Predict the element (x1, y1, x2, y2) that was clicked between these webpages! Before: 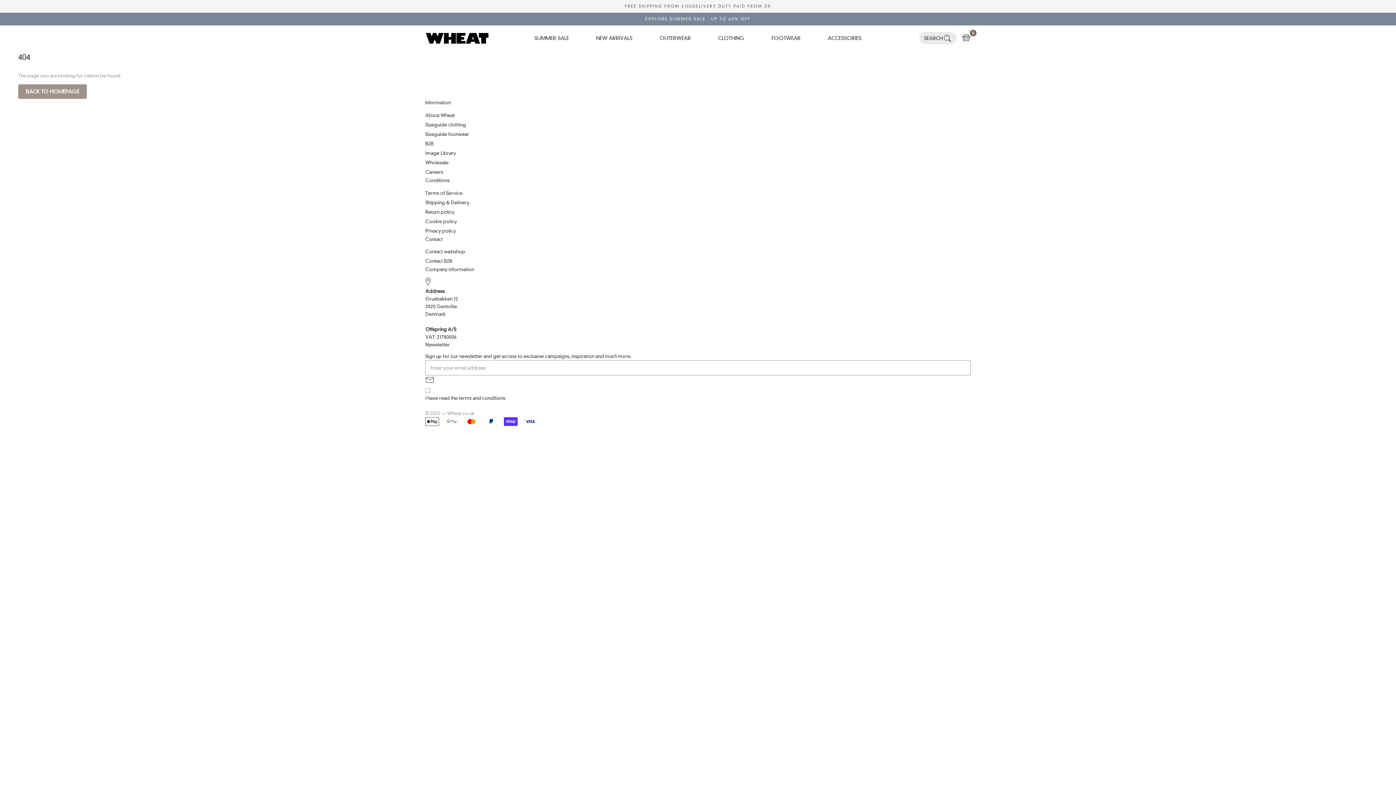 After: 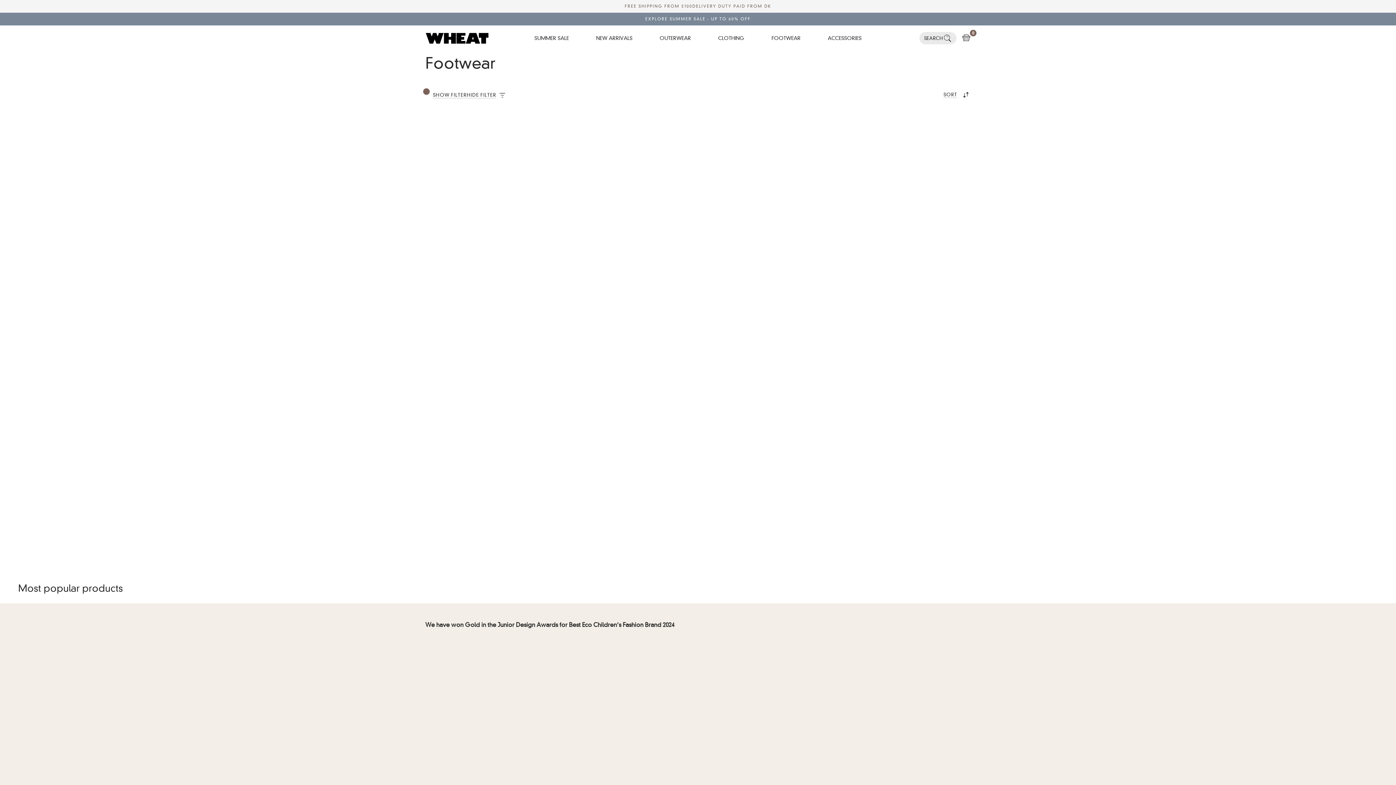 Action: label: FOOTWEAR
FOOTWEAR bbox: (771, 34, 800, 41)